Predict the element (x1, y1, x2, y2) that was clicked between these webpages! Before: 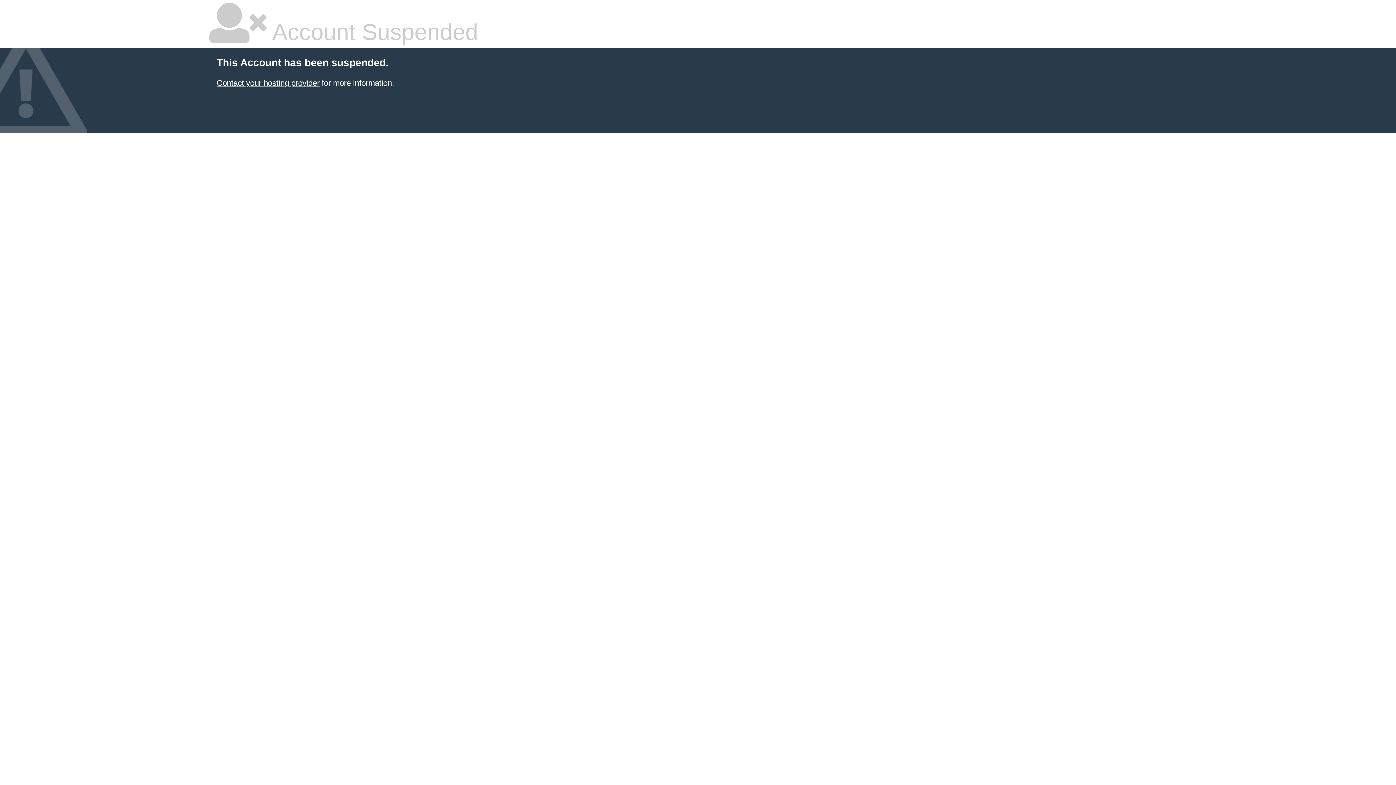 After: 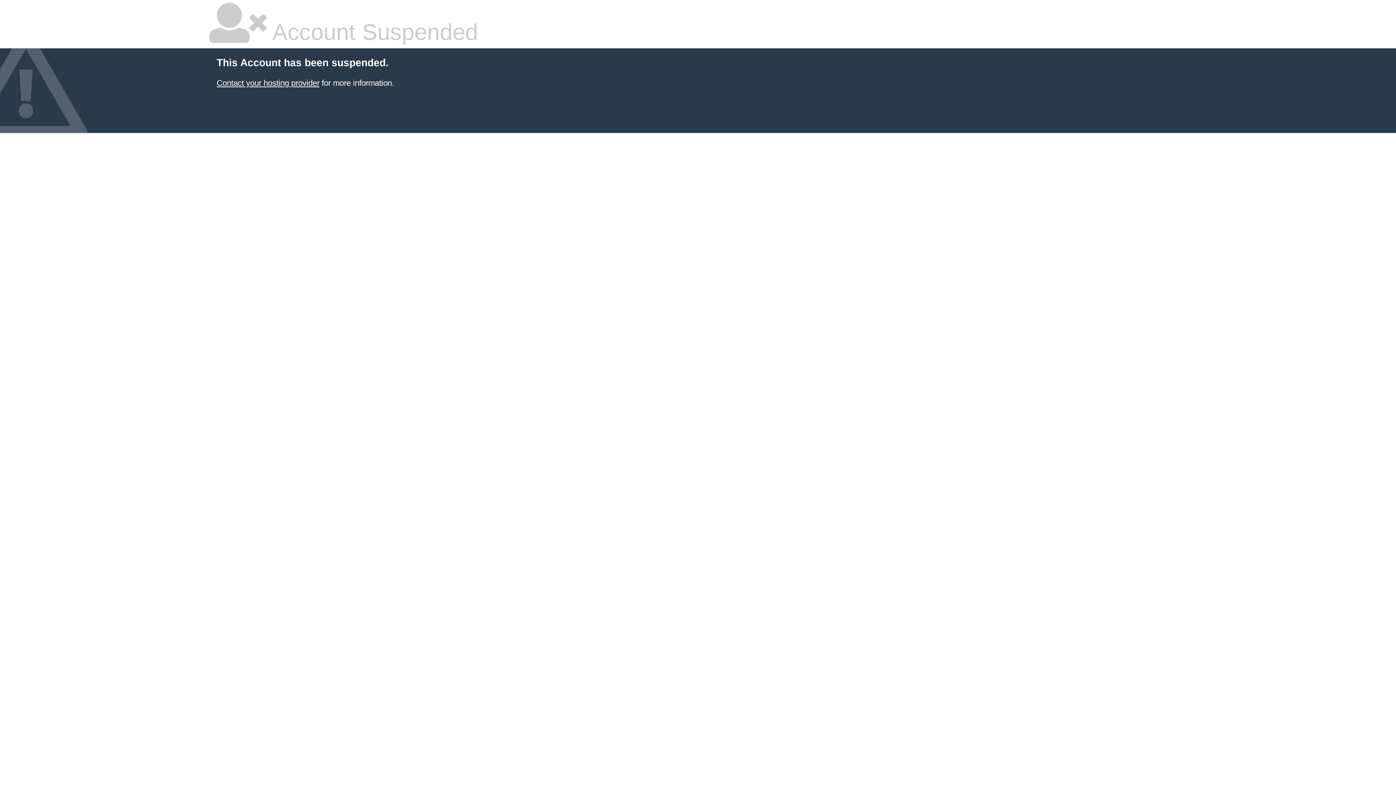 Action: label: Contact your hosting provider bbox: (216, 78, 319, 87)